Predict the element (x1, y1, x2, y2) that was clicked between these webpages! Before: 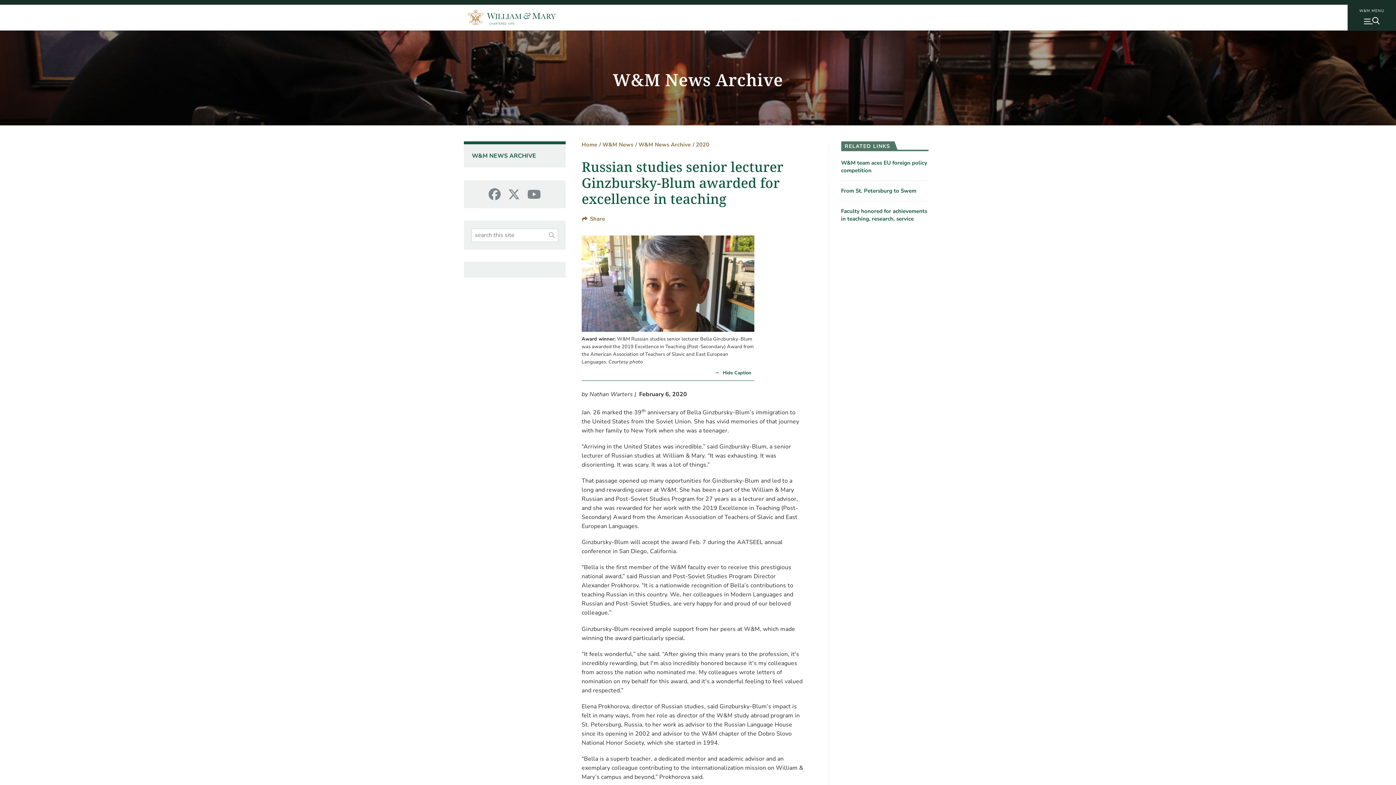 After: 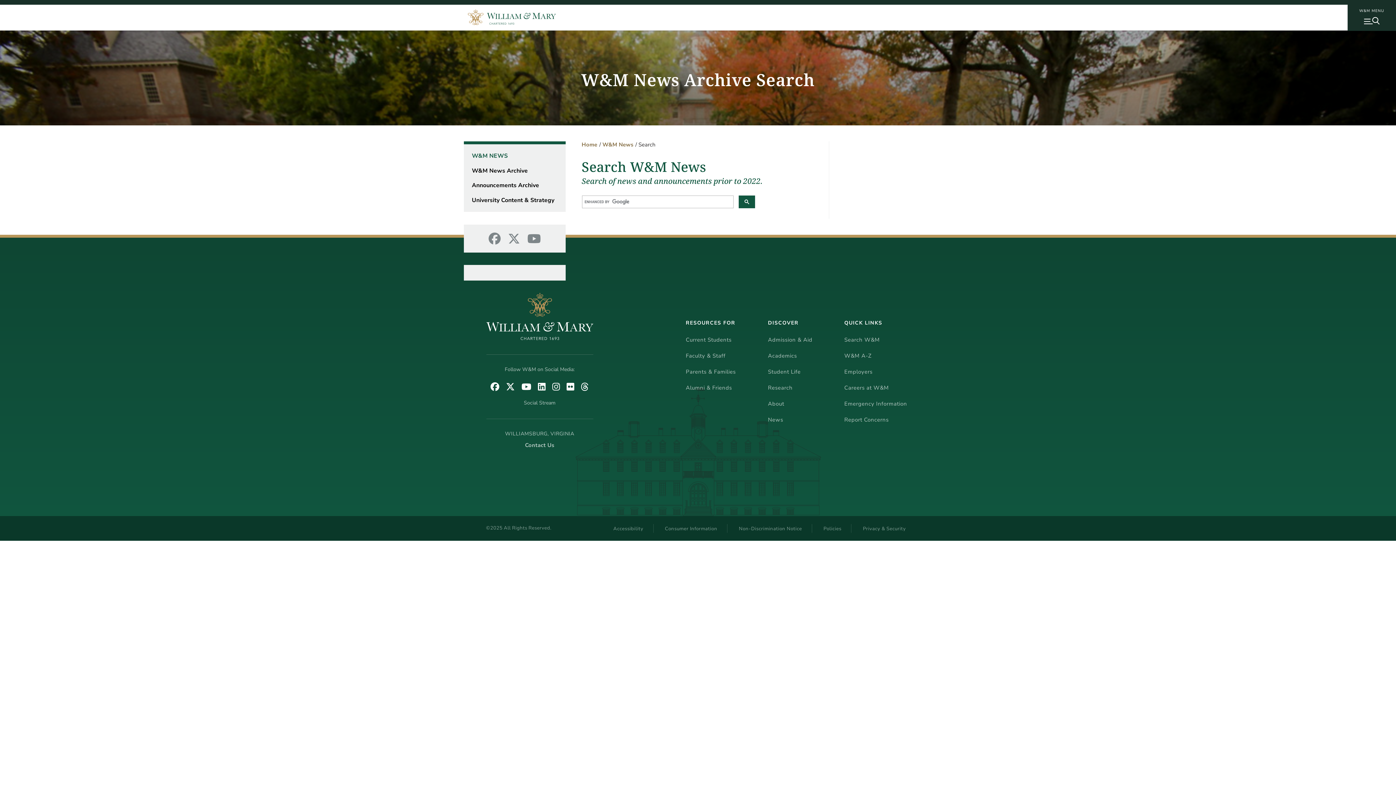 Action: label: SUBMIT SEARCH bbox: (545, 228, 558, 242)